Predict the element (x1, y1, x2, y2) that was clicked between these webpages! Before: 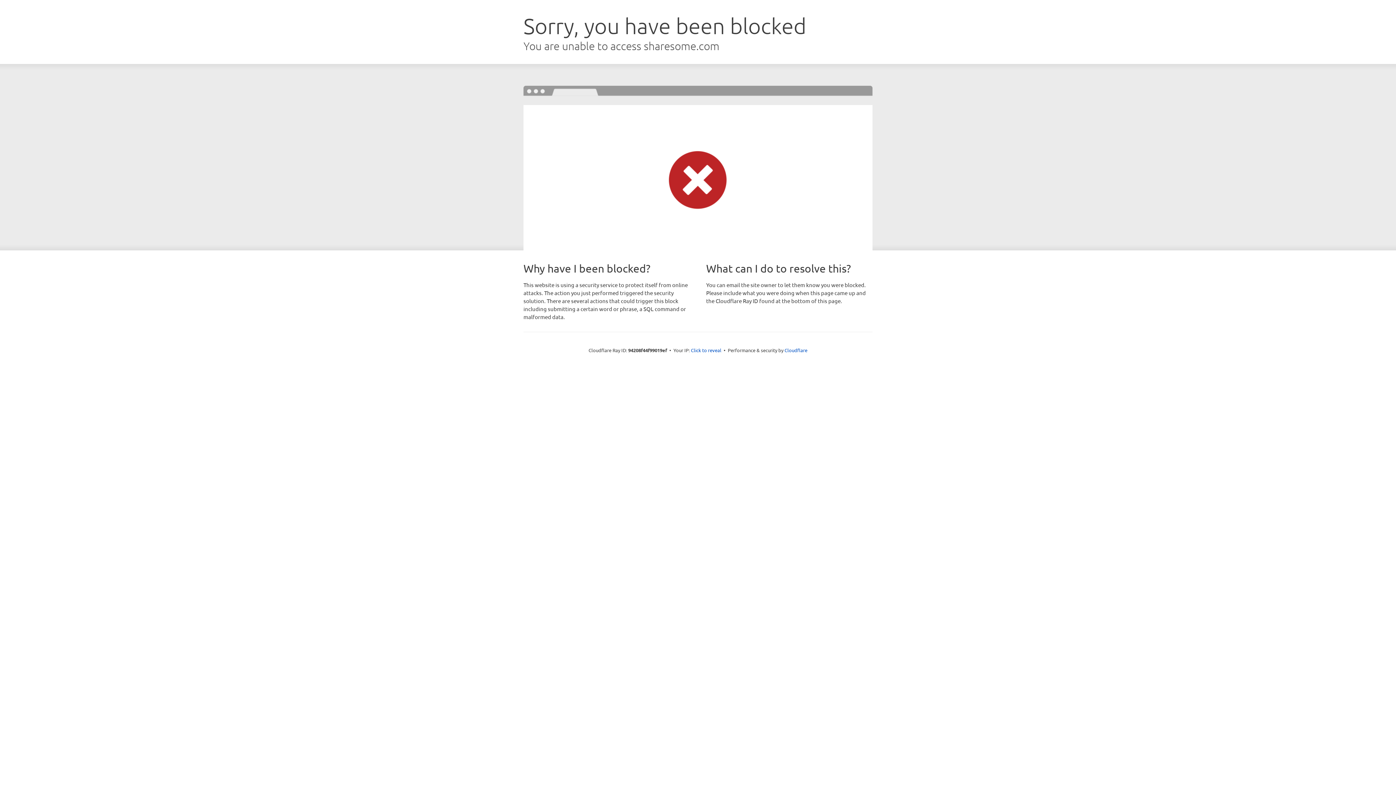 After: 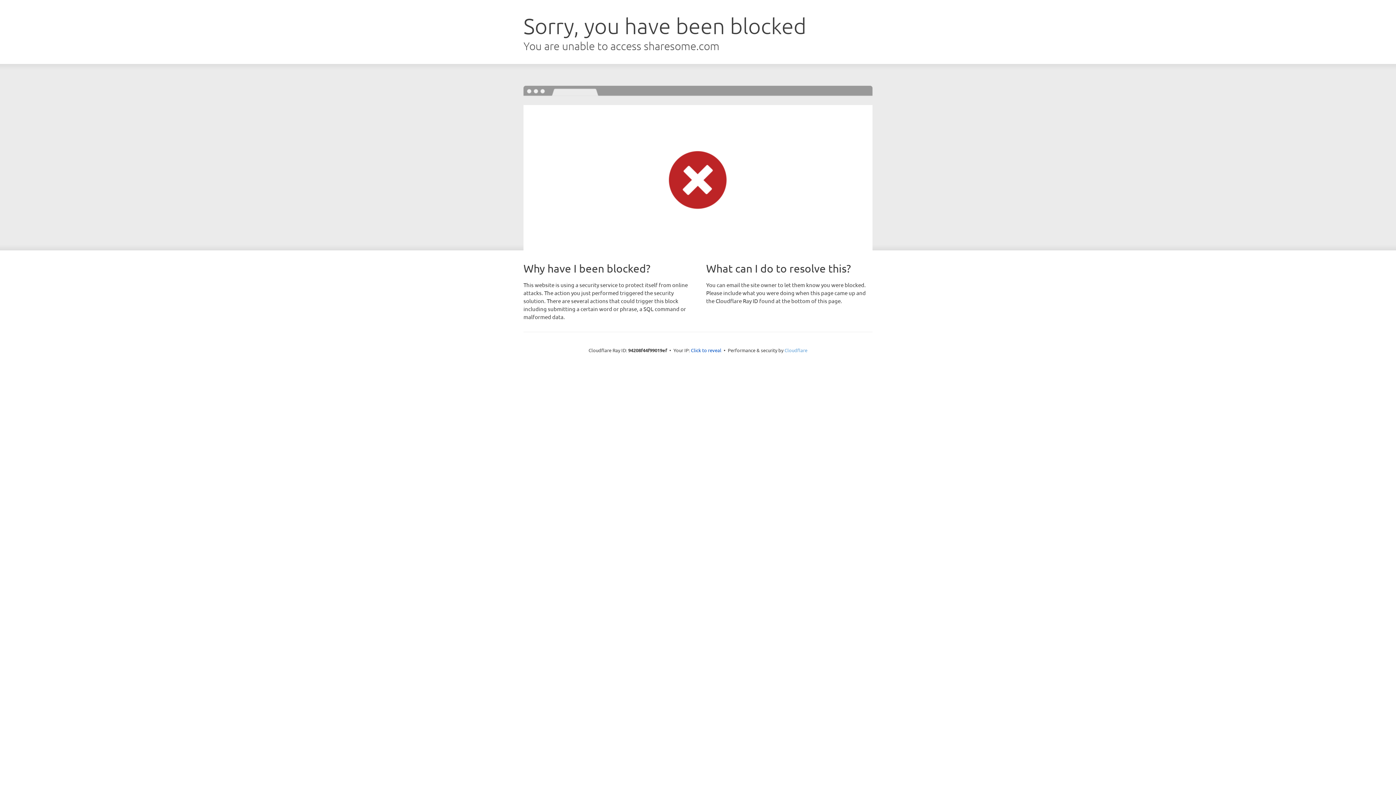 Action: bbox: (784, 347, 807, 353) label: Cloudflare